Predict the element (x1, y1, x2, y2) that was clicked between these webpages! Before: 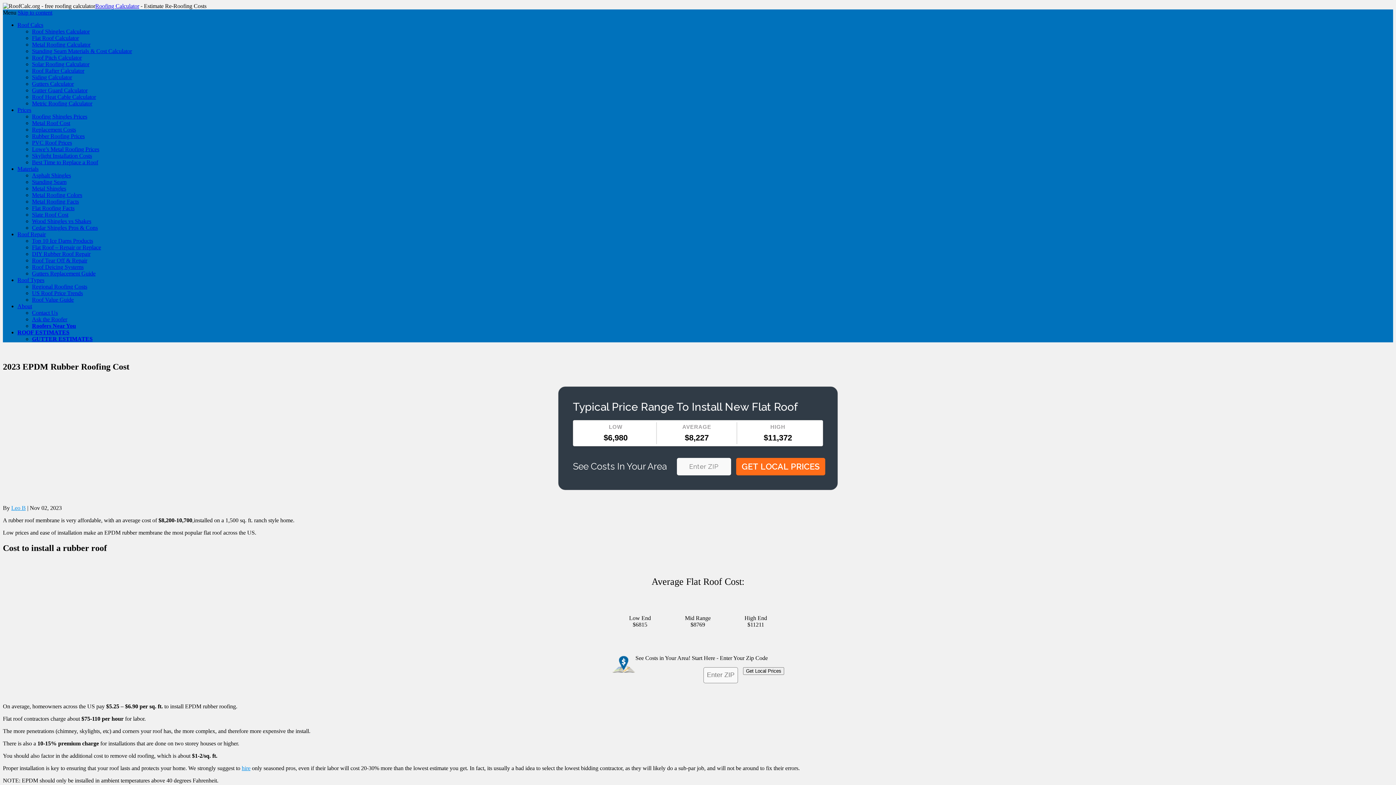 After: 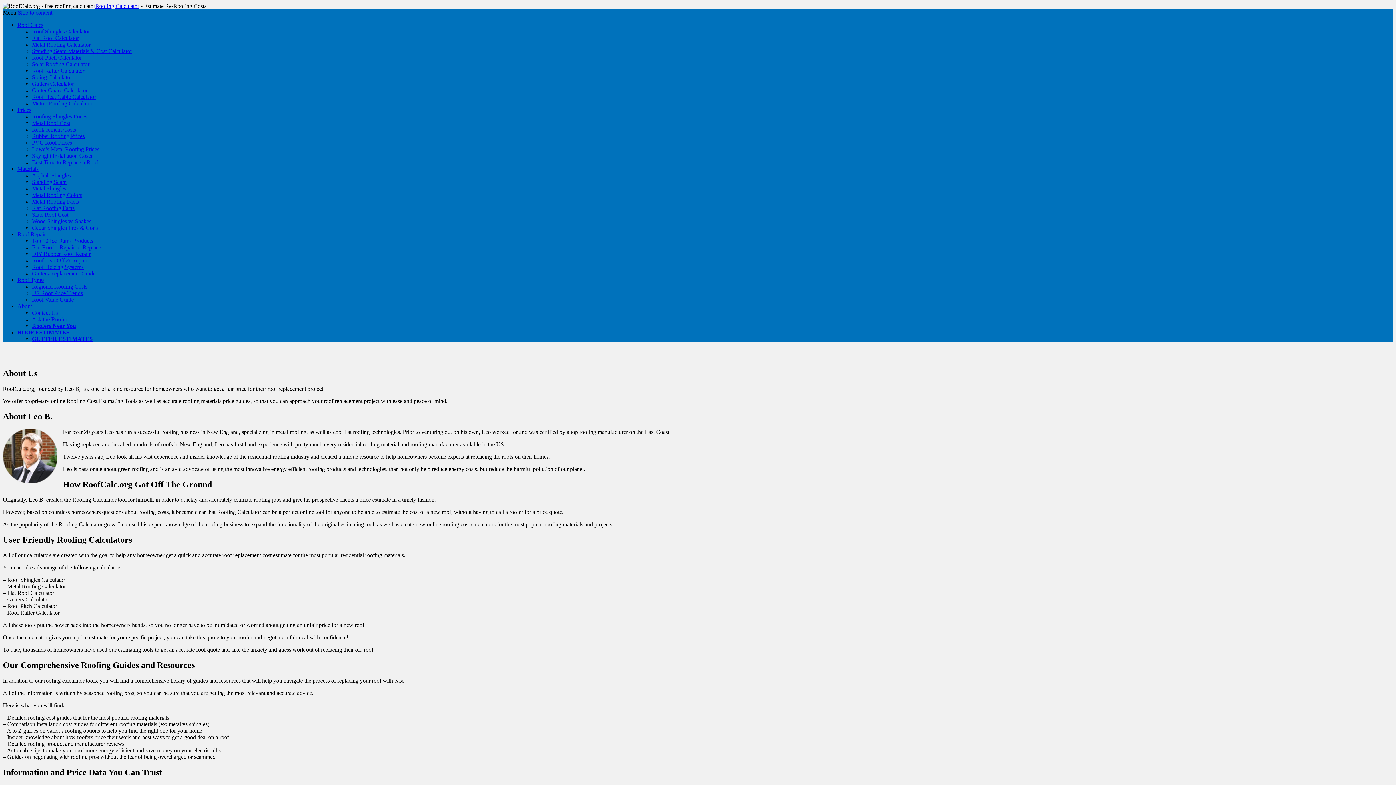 Action: label: Leo B bbox: (11, 505, 25, 511)